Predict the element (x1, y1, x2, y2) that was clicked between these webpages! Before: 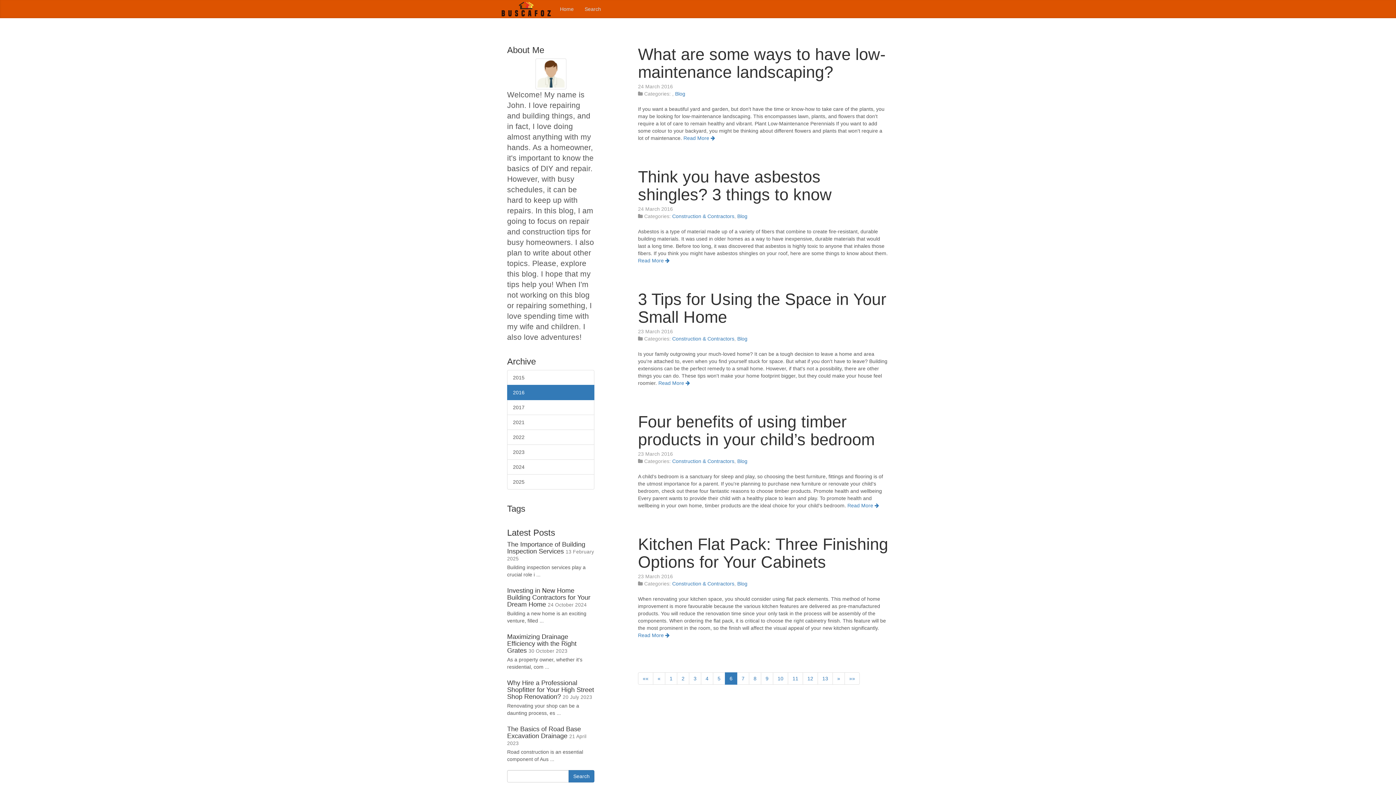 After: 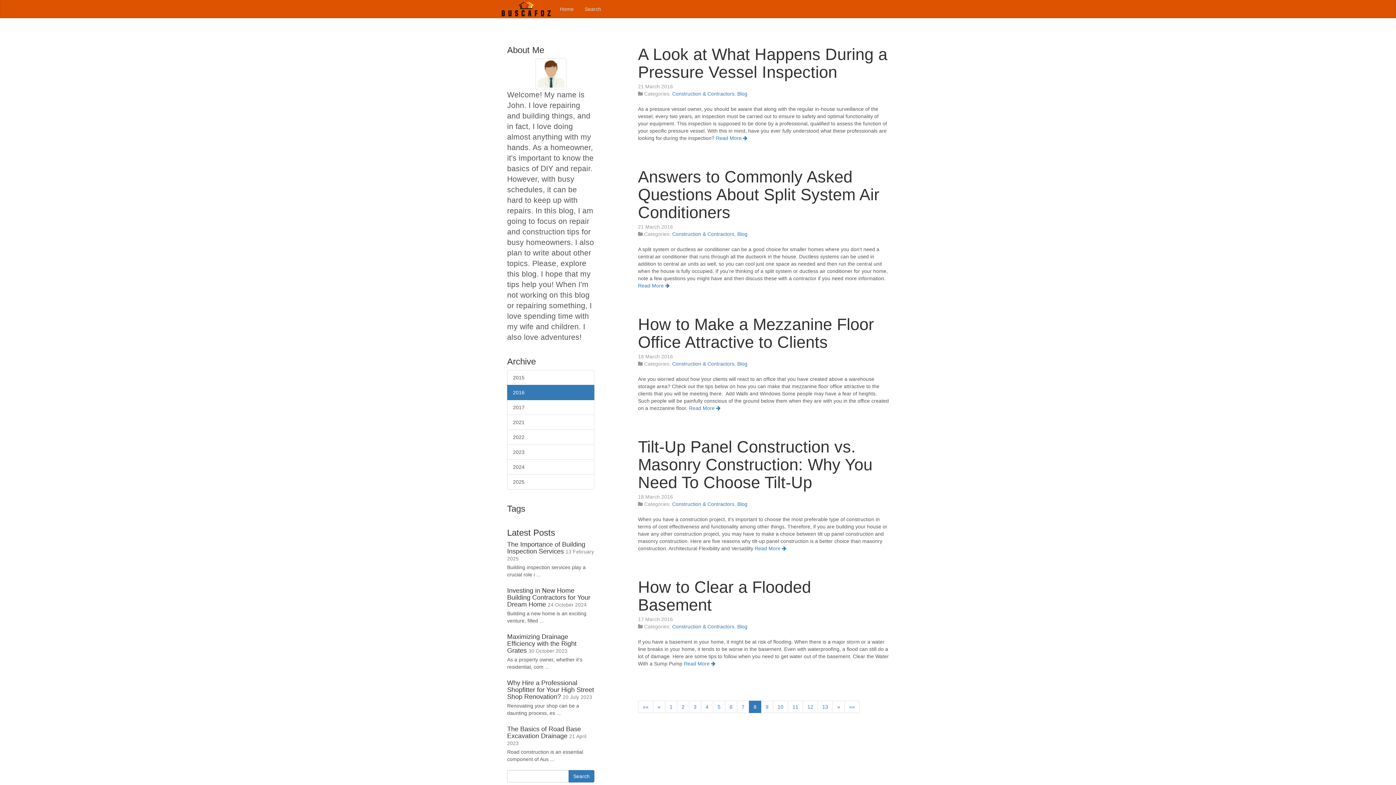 Action: label: 8 bbox: (749, 672, 761, 685)